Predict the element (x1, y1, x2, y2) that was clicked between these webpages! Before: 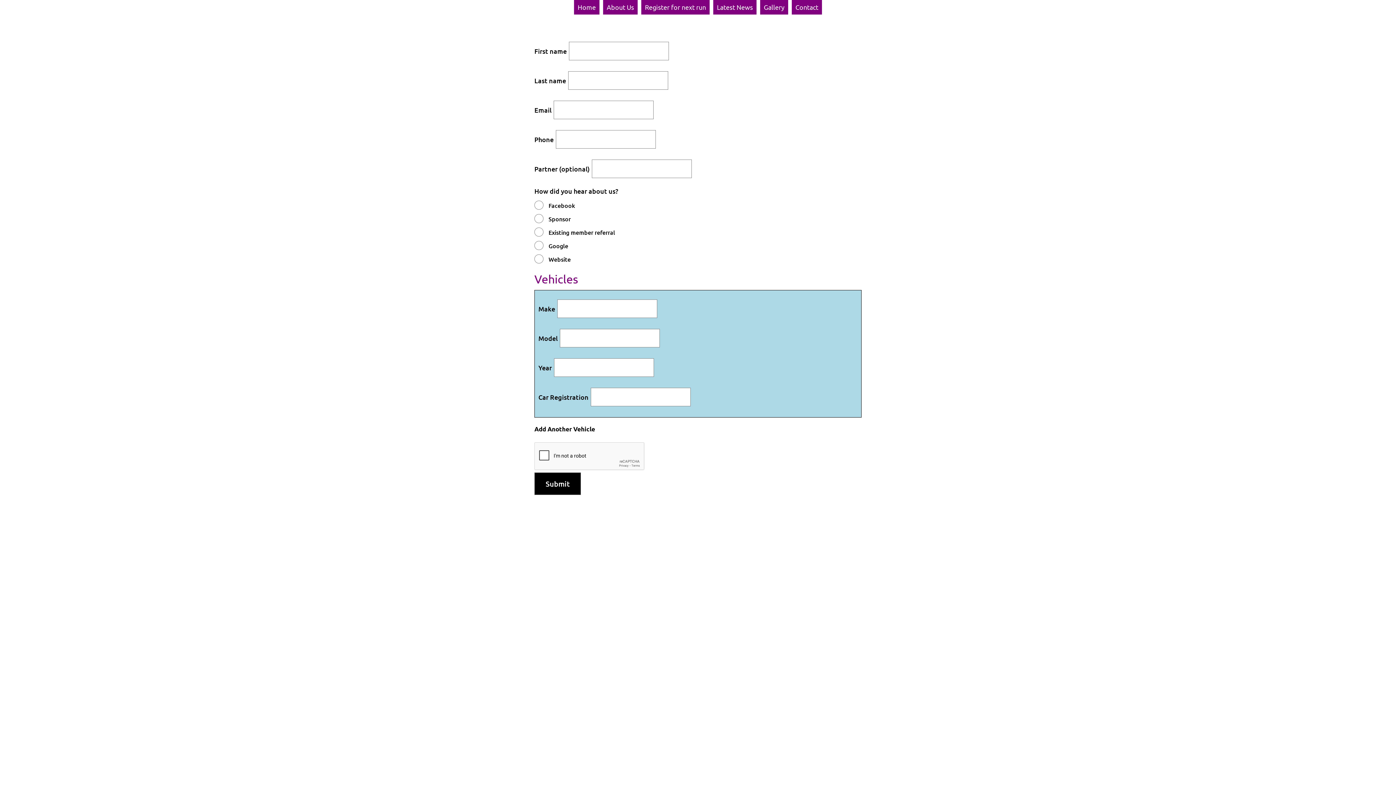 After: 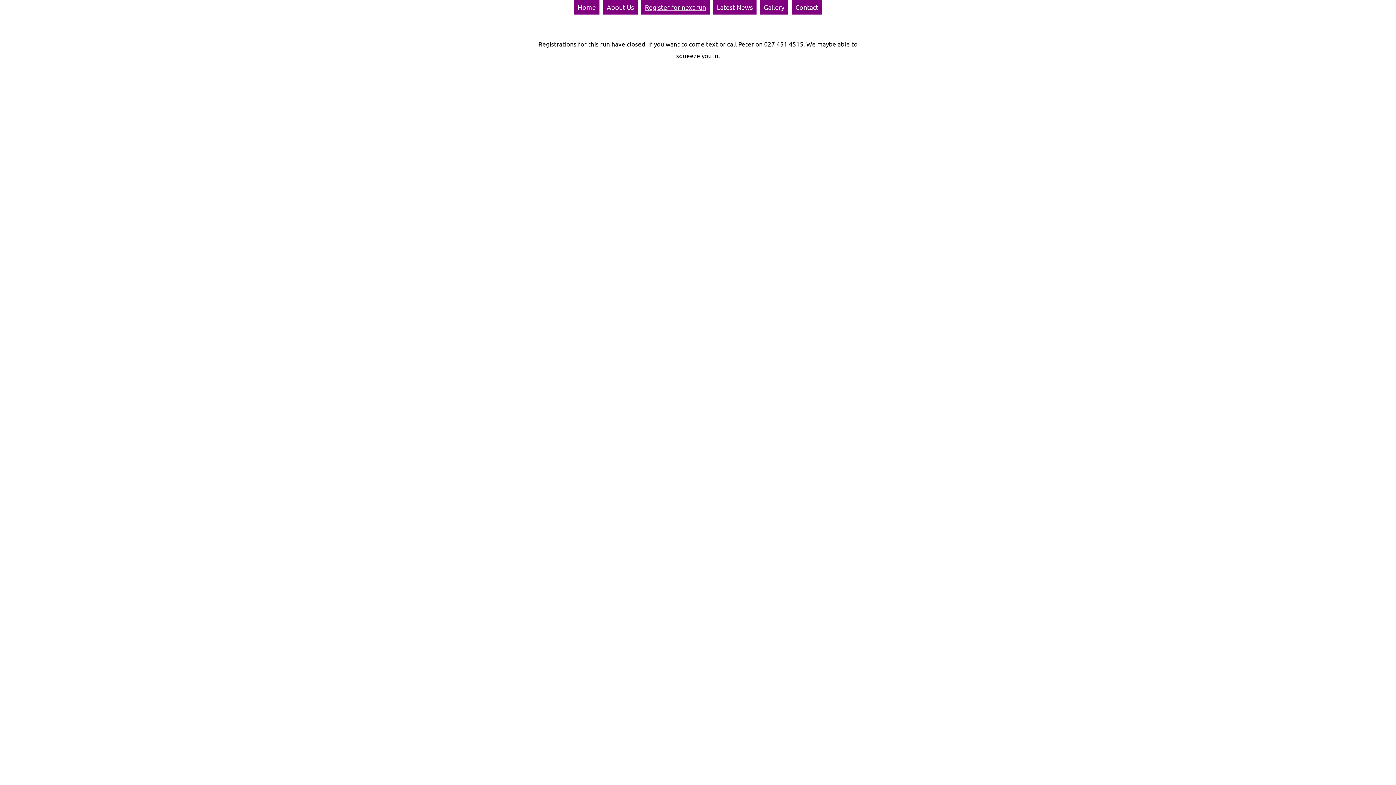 Action: label: Register for next run bbox: (641, 0, 709, 14)